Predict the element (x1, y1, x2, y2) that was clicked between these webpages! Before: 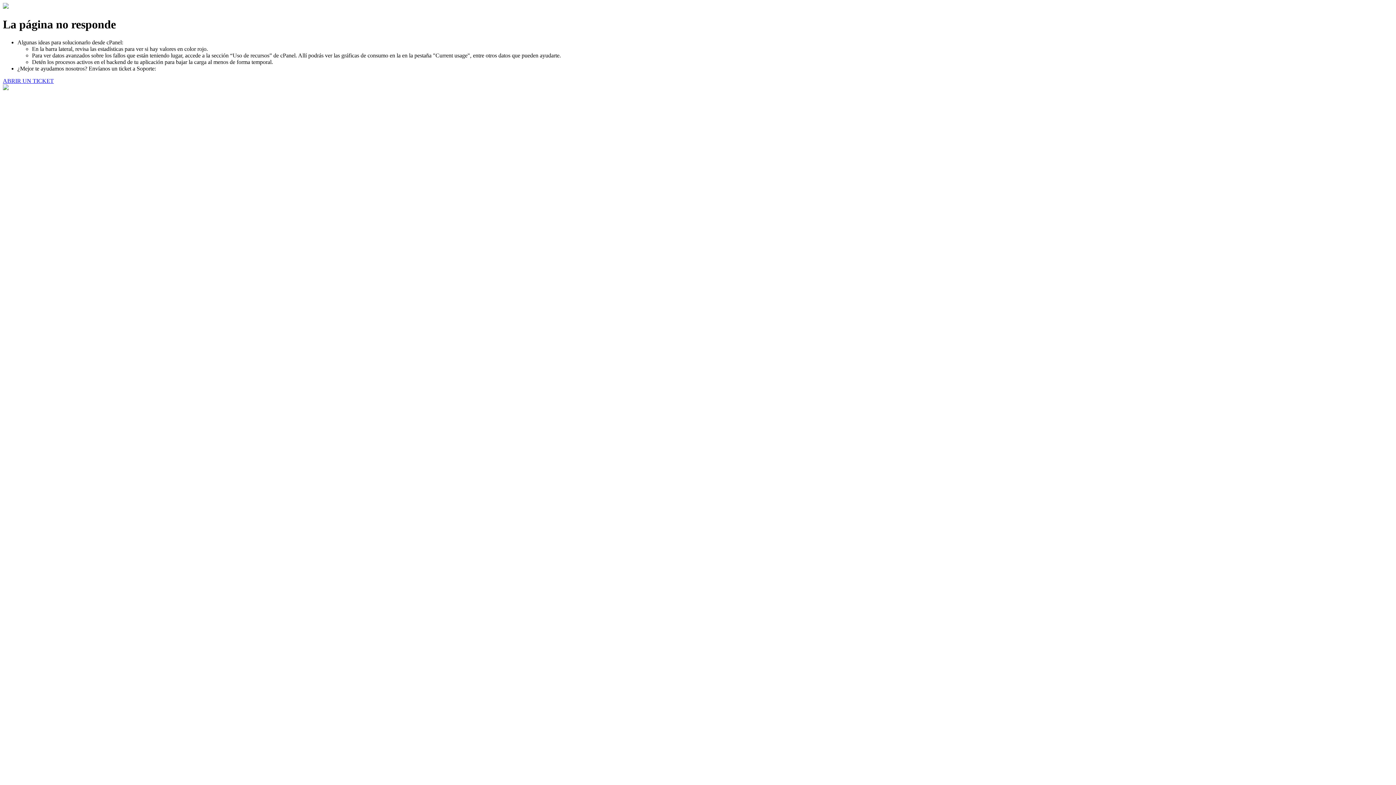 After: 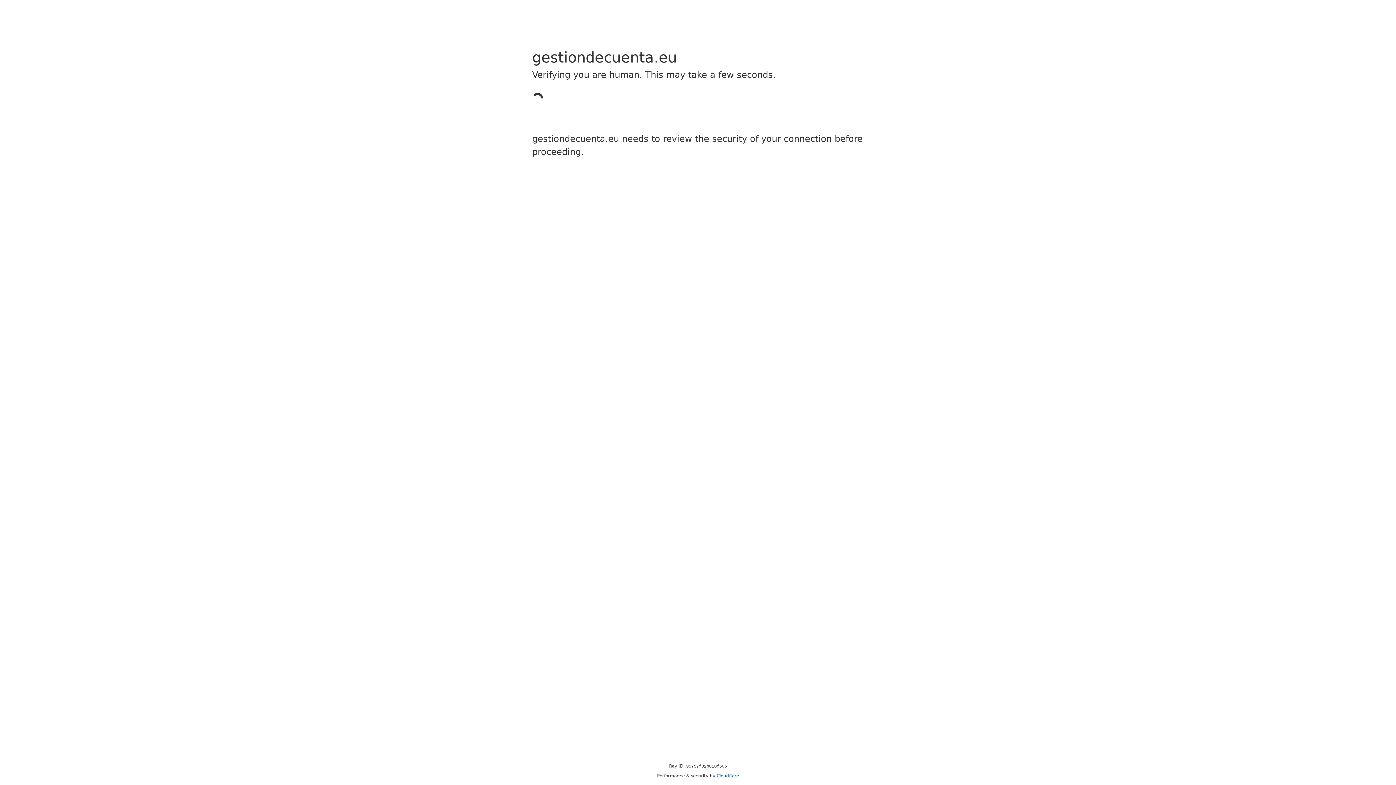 Action: label: ABRIR UN TICKET bbox: (2, 77, 53, 83)